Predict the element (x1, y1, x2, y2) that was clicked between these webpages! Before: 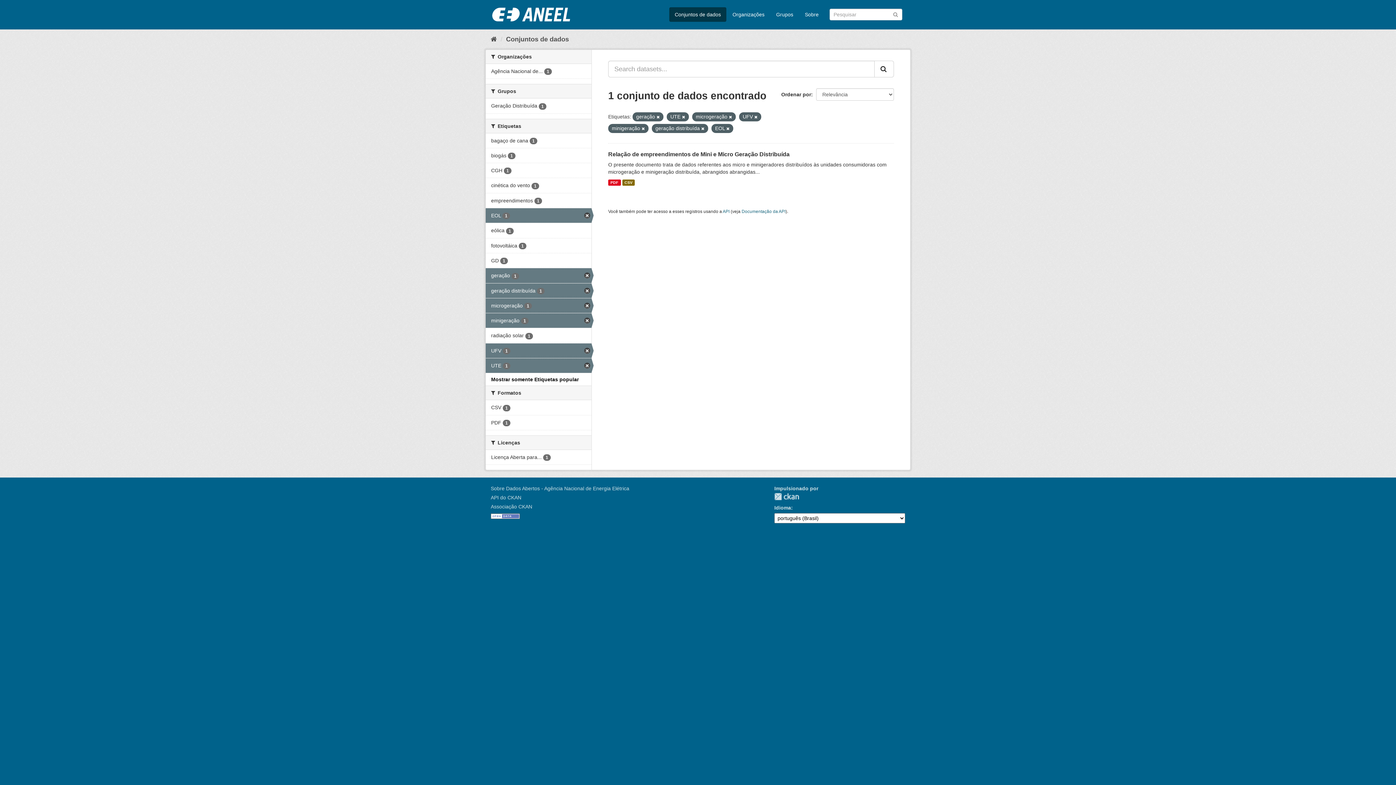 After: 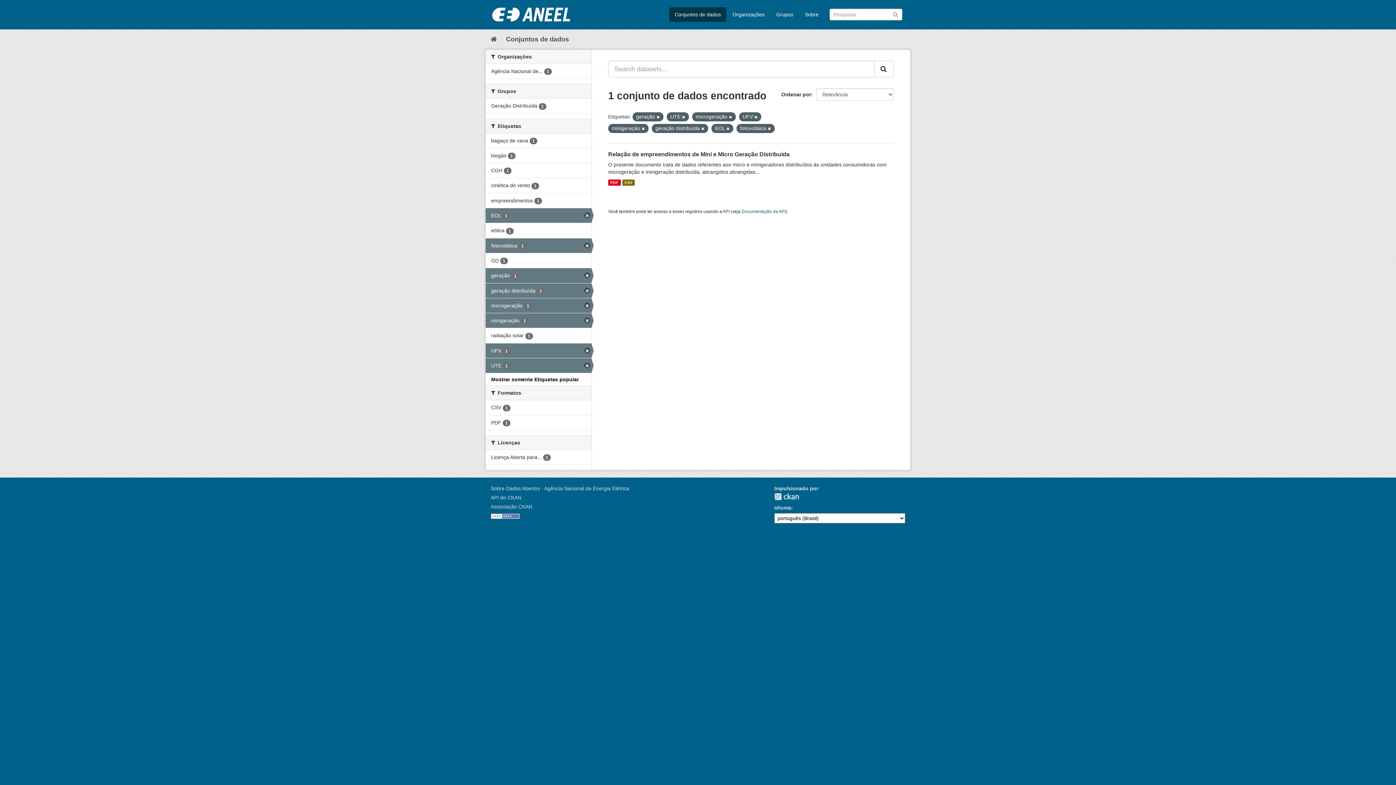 Action: label: fotovoltáica 1 bbox: (485, 238, 591, 253)